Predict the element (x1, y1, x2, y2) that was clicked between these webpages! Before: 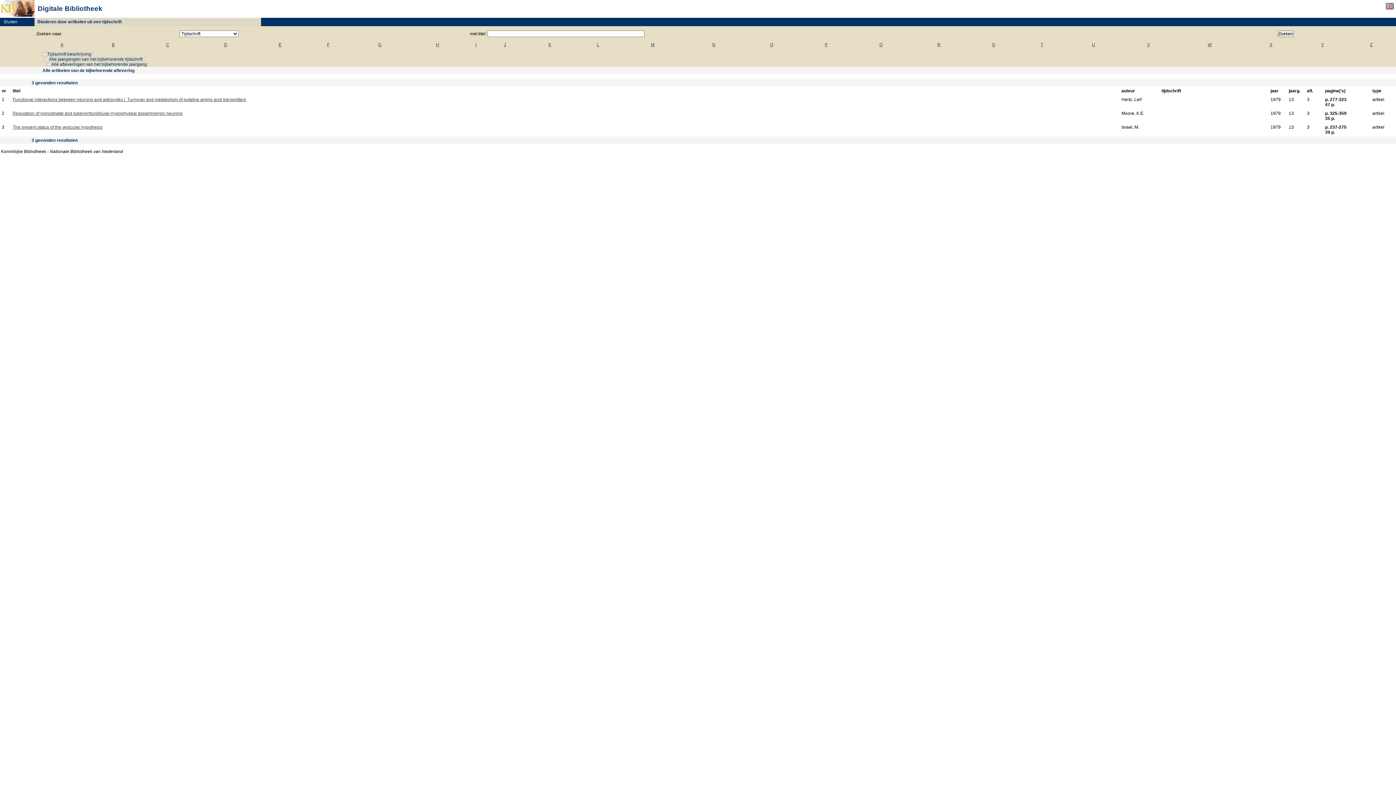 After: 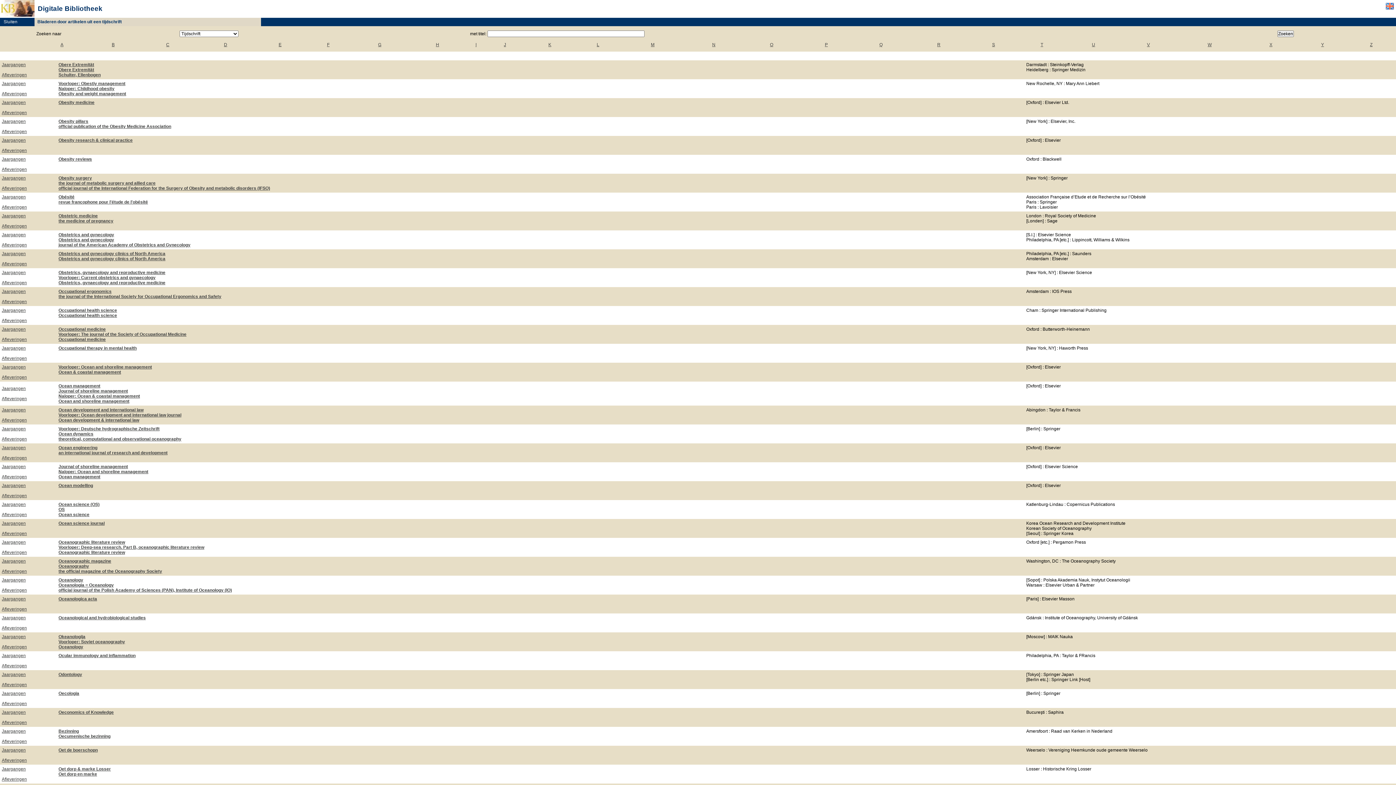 Action: label: O bbox: (770, 42, 773, 47)